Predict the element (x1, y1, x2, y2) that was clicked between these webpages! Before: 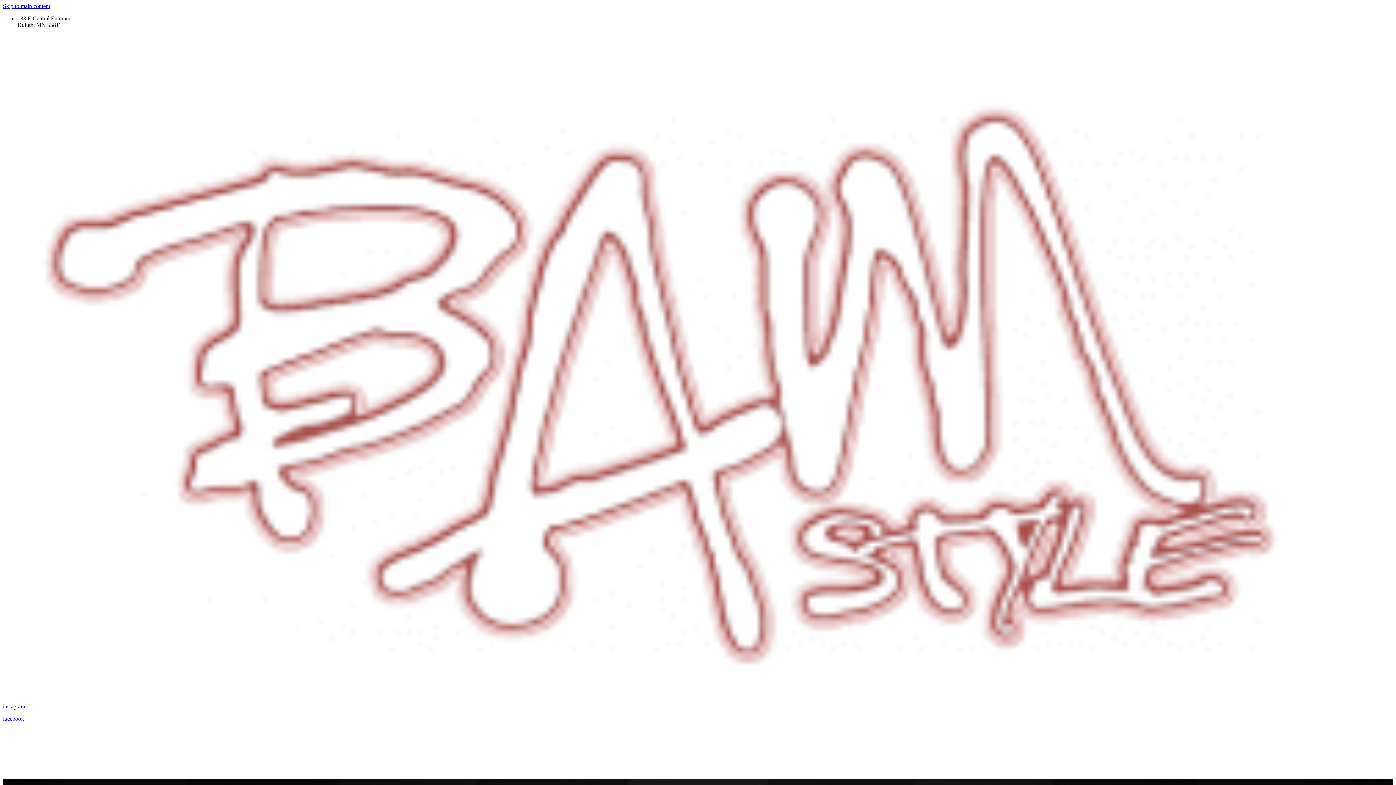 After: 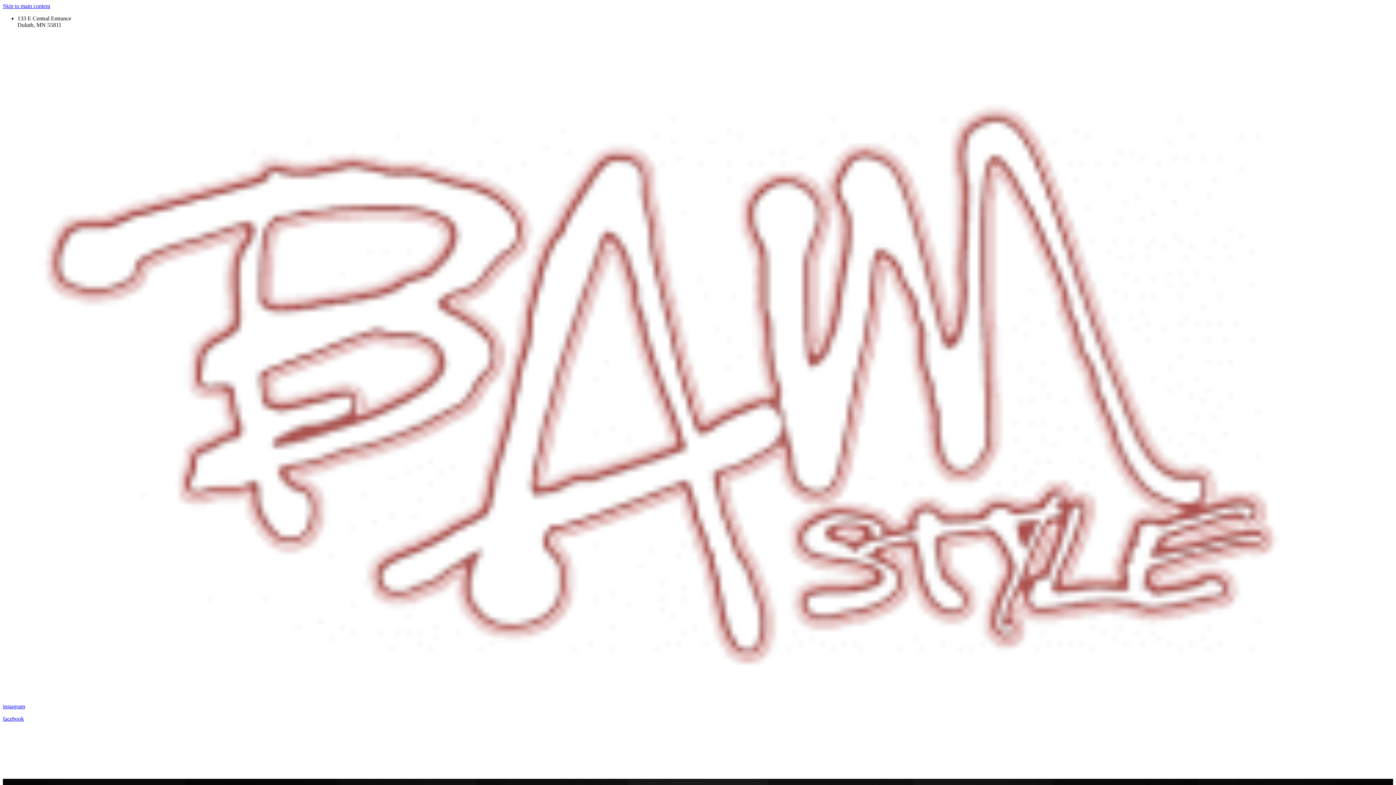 Action: bbox: (2, 2, 50, 9) label: Skip to main content